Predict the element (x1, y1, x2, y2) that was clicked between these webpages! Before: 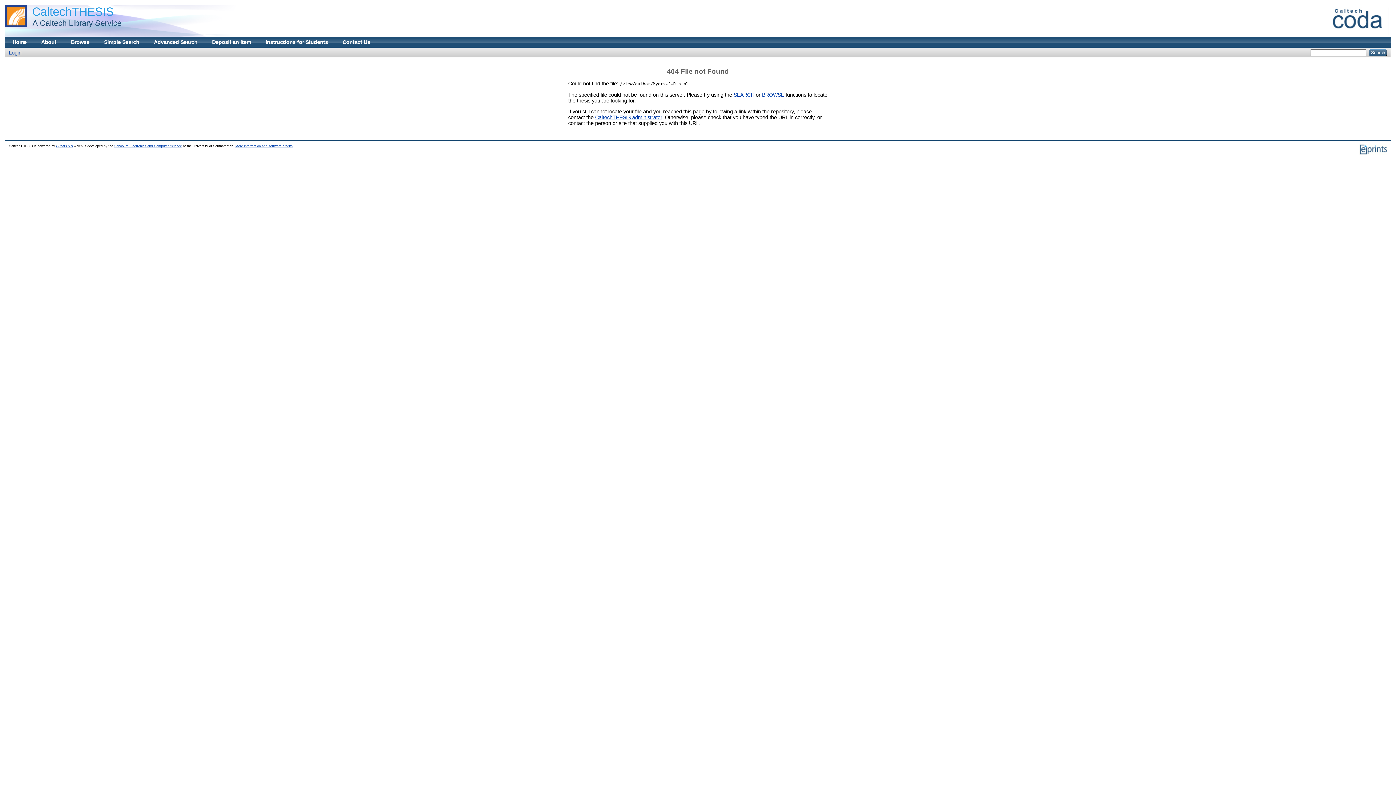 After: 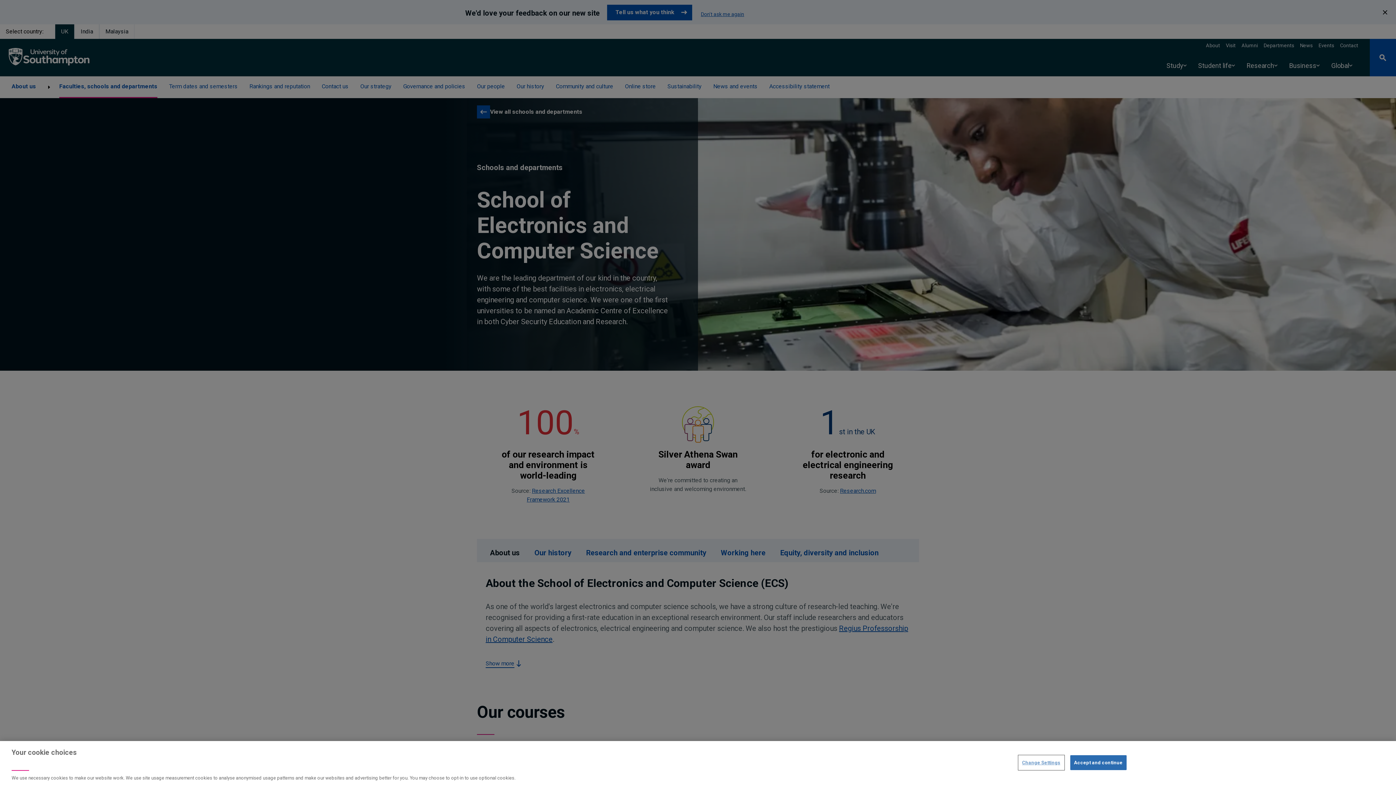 Action: label: School of Electronics and Computer Science bbox: (114, 144, 181, 147)